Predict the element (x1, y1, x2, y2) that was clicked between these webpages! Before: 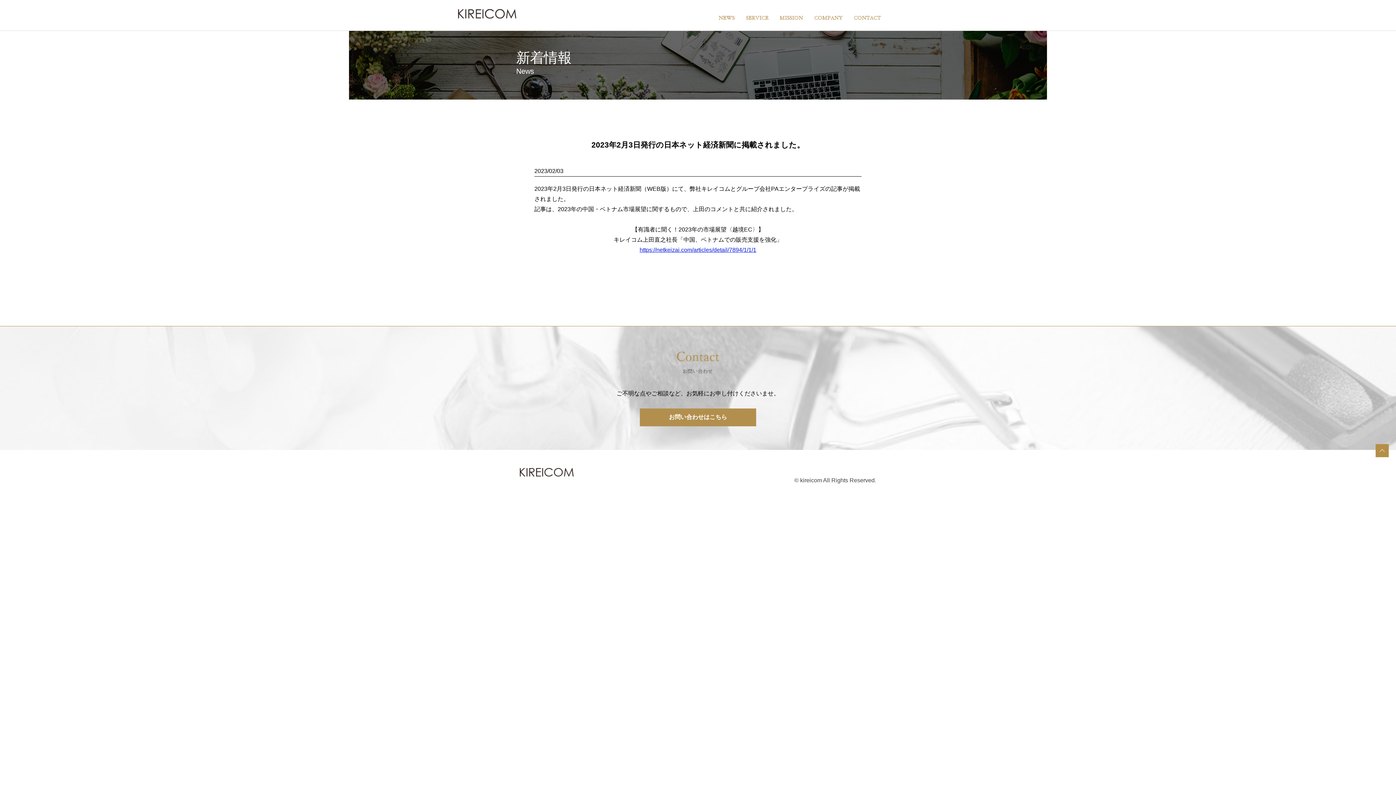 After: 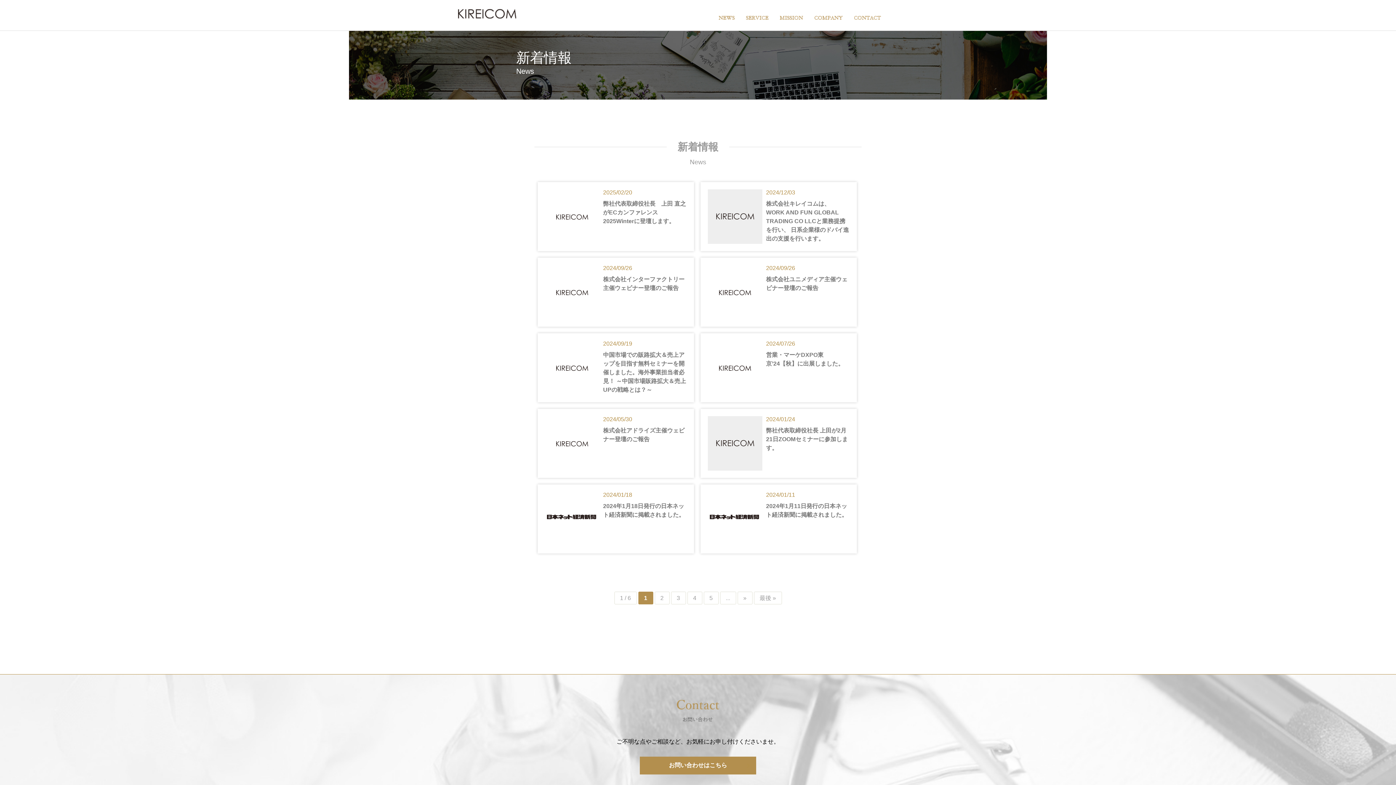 Action: bbox: (516, 49, 571, 65) label: 新着情報